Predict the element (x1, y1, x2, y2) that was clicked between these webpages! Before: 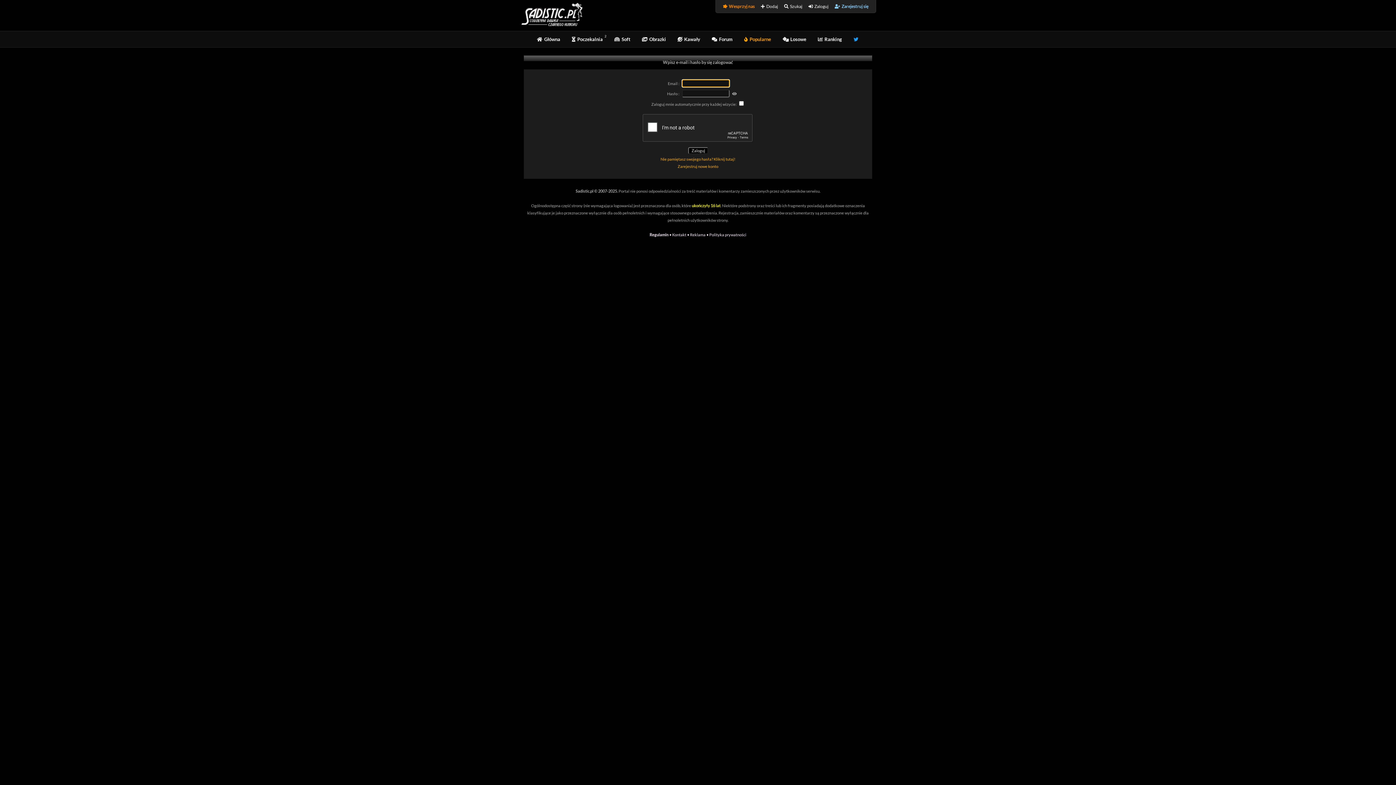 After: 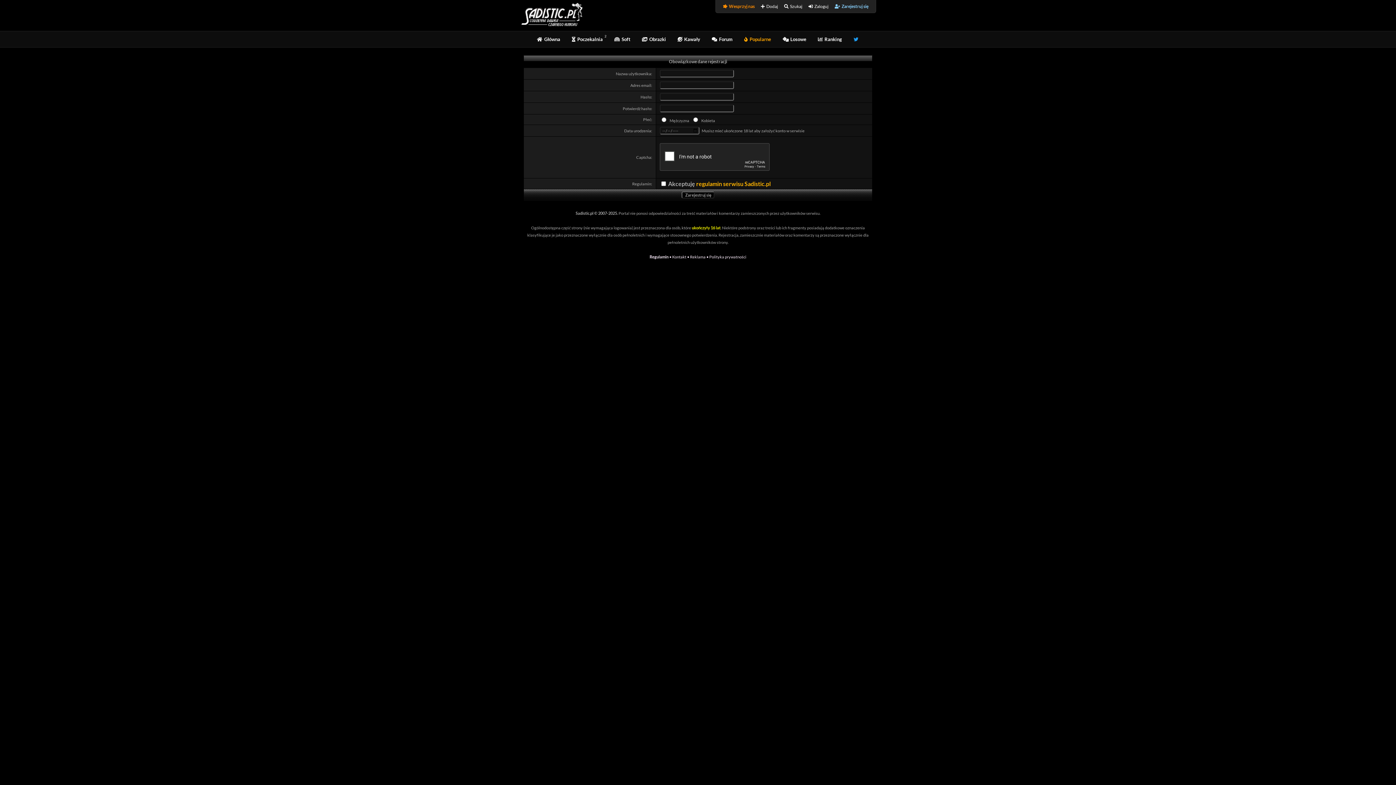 Action: label:  Zarejestruj się bbox: (834, 3, 868, 9)